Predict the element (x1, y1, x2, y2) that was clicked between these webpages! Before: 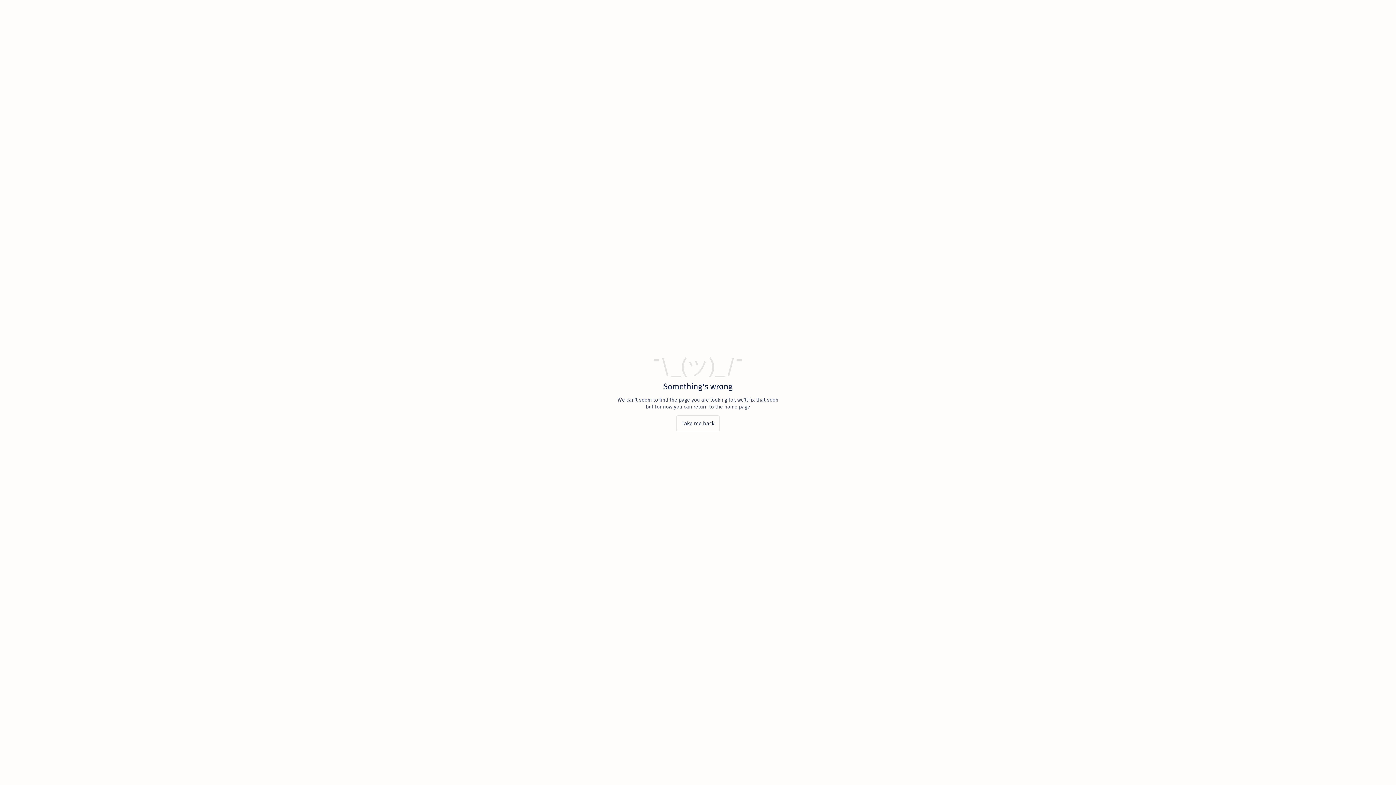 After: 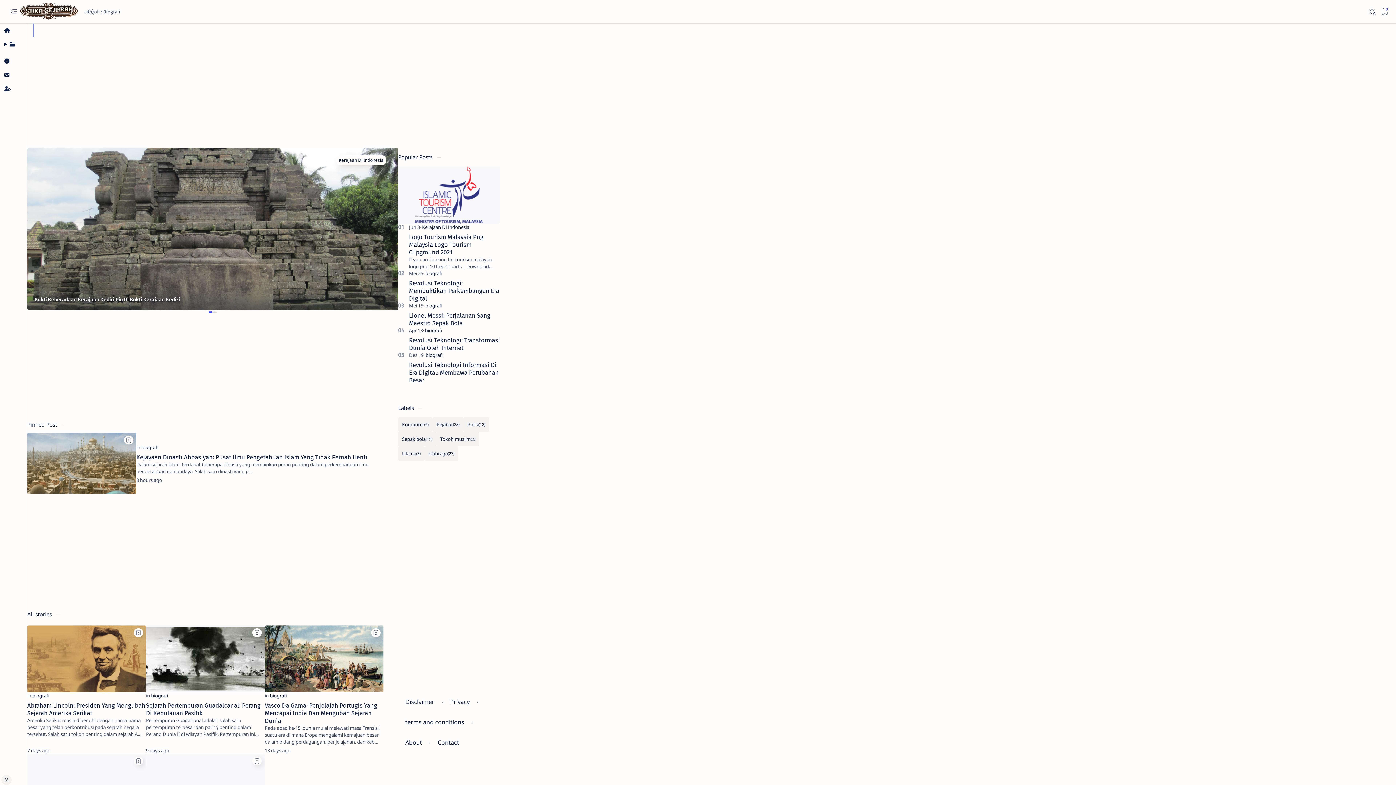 Action: bbox: (676, 415, 720, 431) label: Take me back